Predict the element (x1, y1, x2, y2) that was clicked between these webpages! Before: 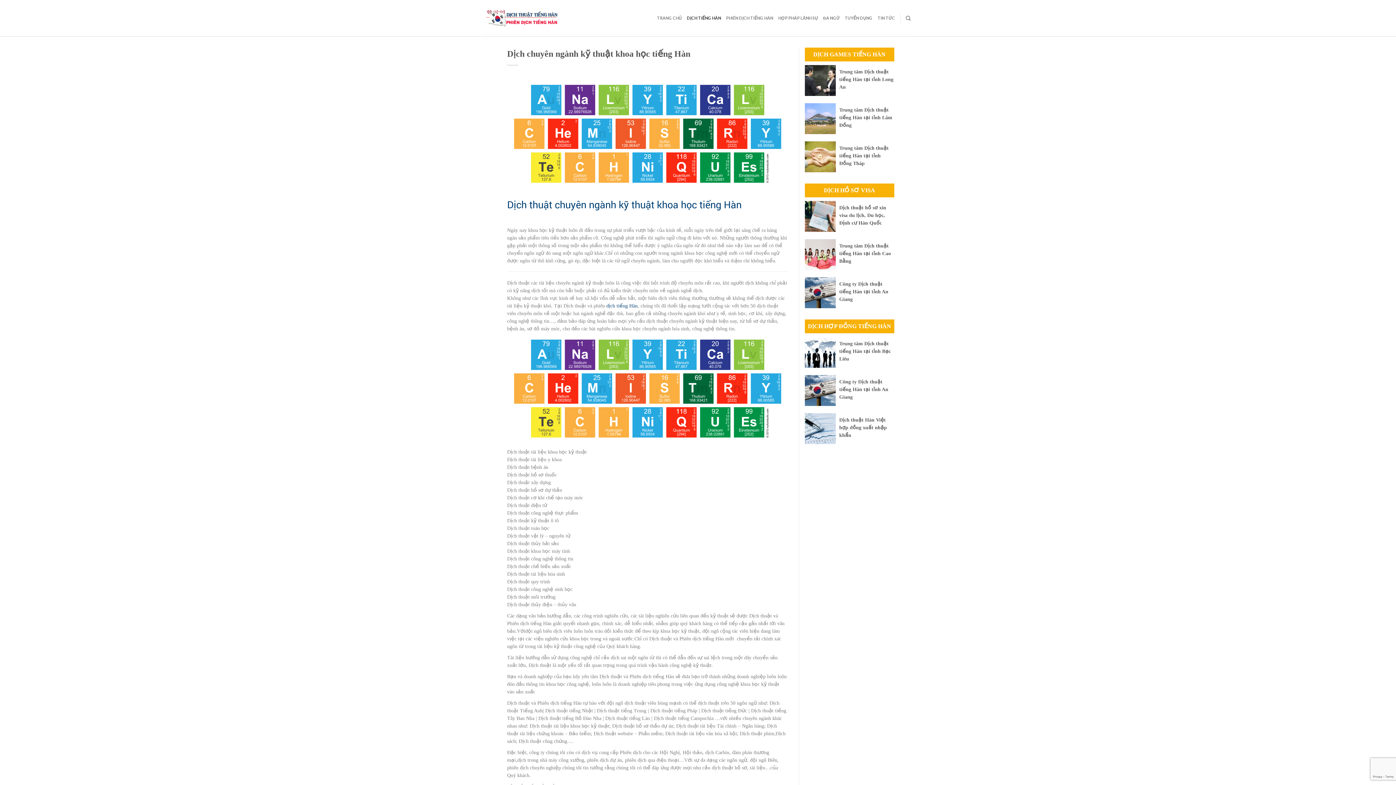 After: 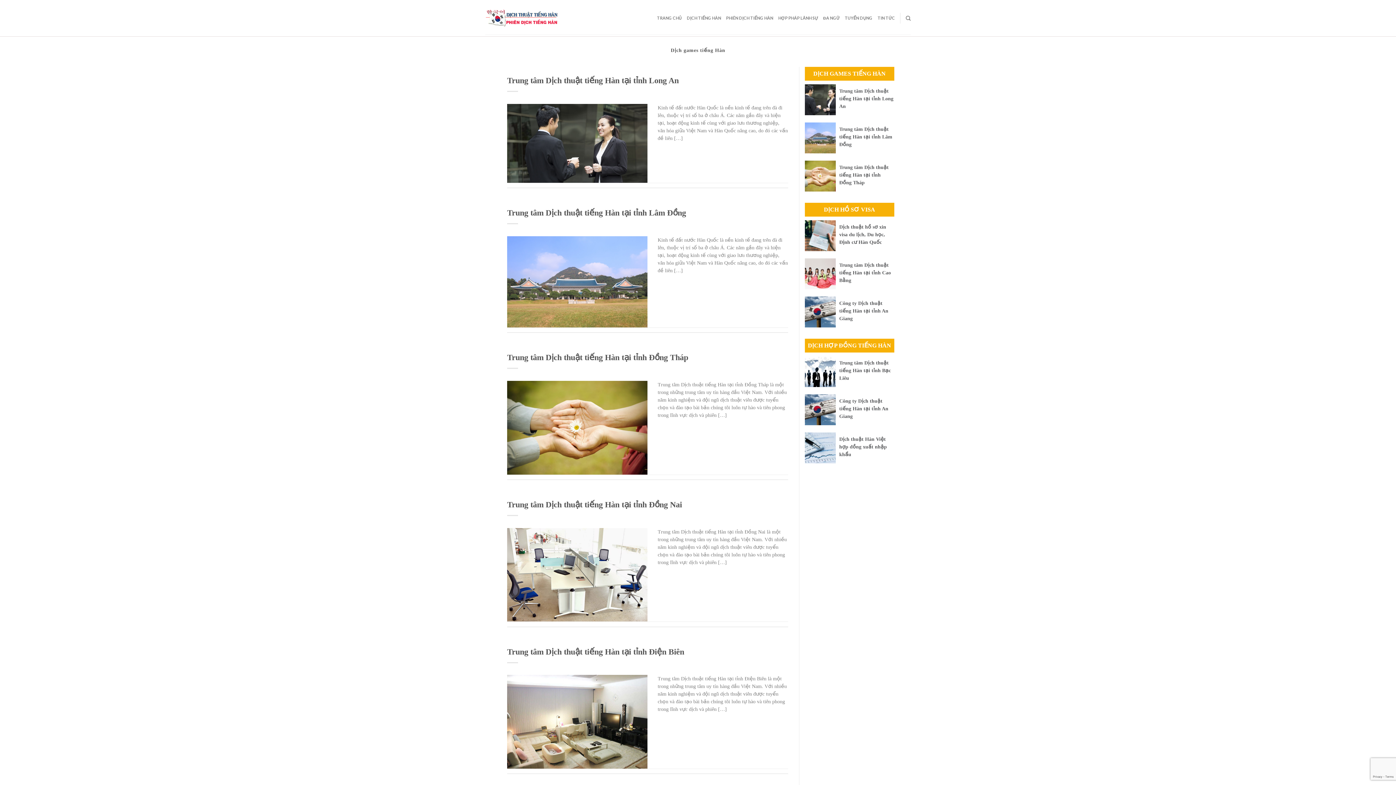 Action: bbox: (804, 47, 894, 61) label: DỊCH GAMES TIẾNG HÀN